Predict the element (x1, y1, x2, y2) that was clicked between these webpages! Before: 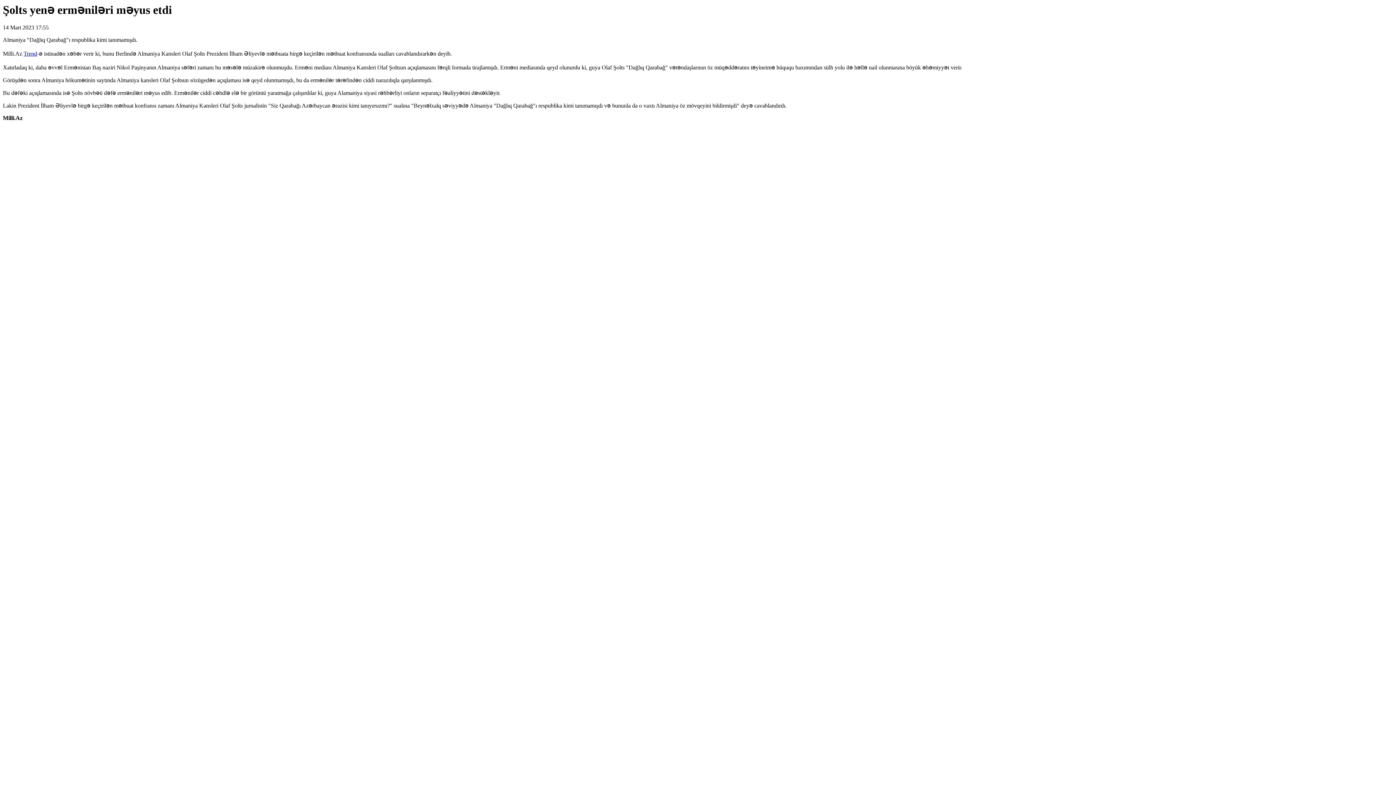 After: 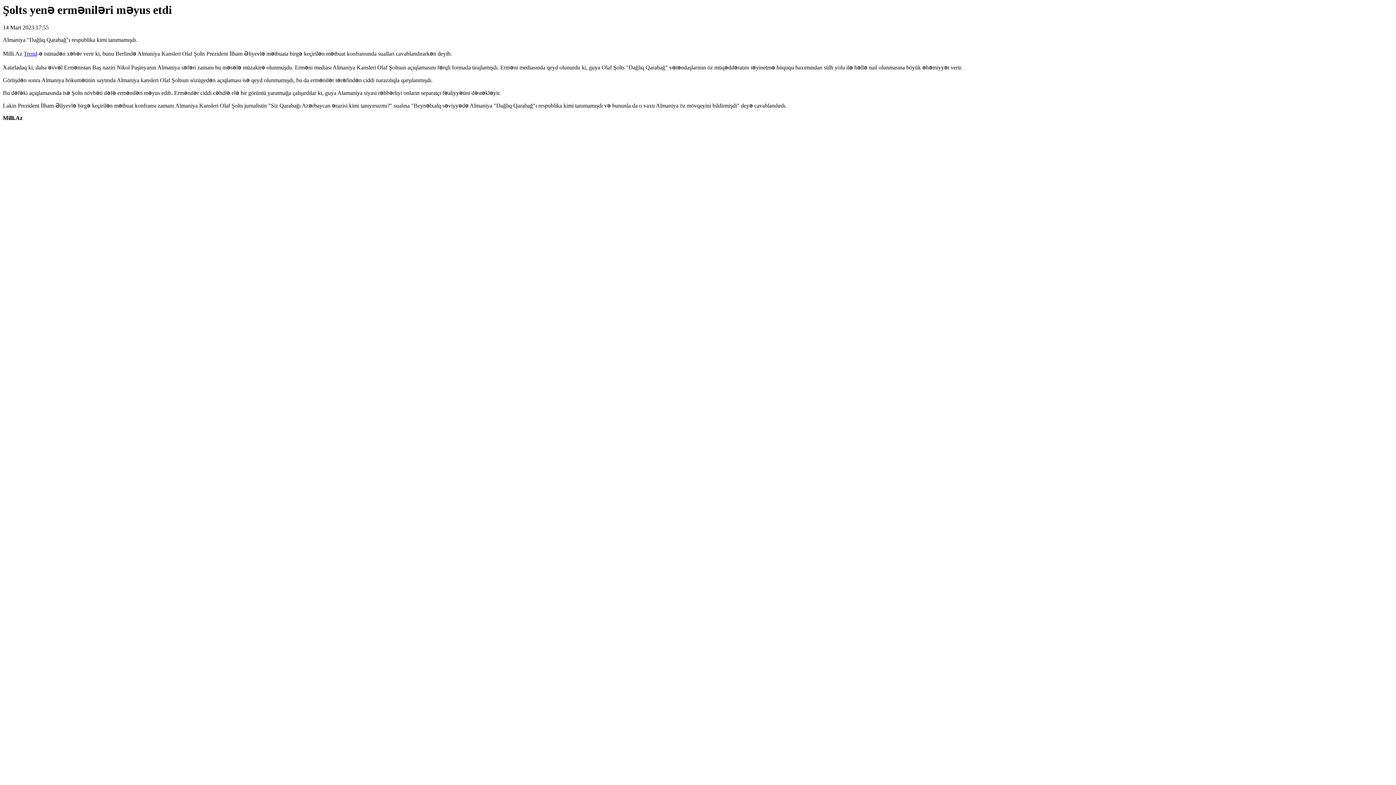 Action: label: Trend bbox: (23, 50, 37, 56)